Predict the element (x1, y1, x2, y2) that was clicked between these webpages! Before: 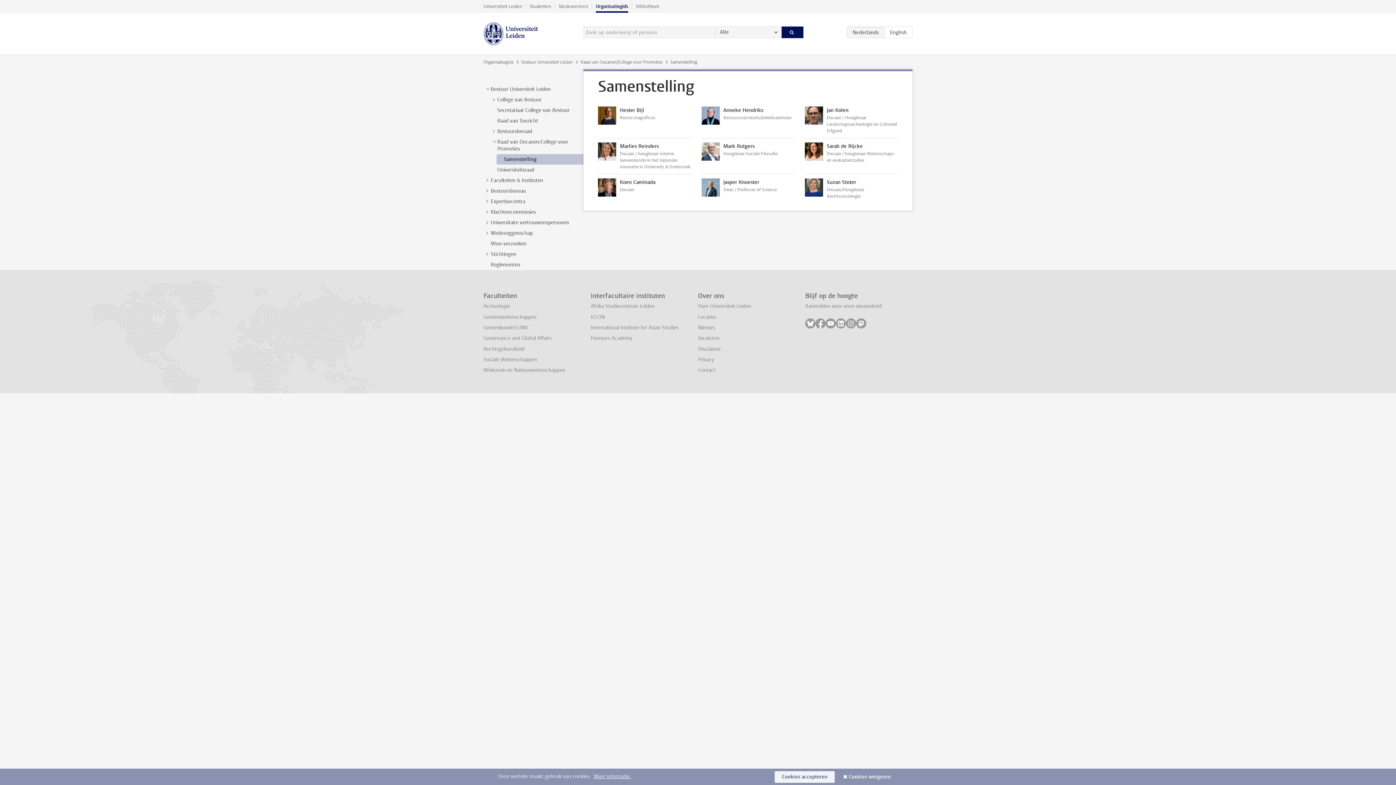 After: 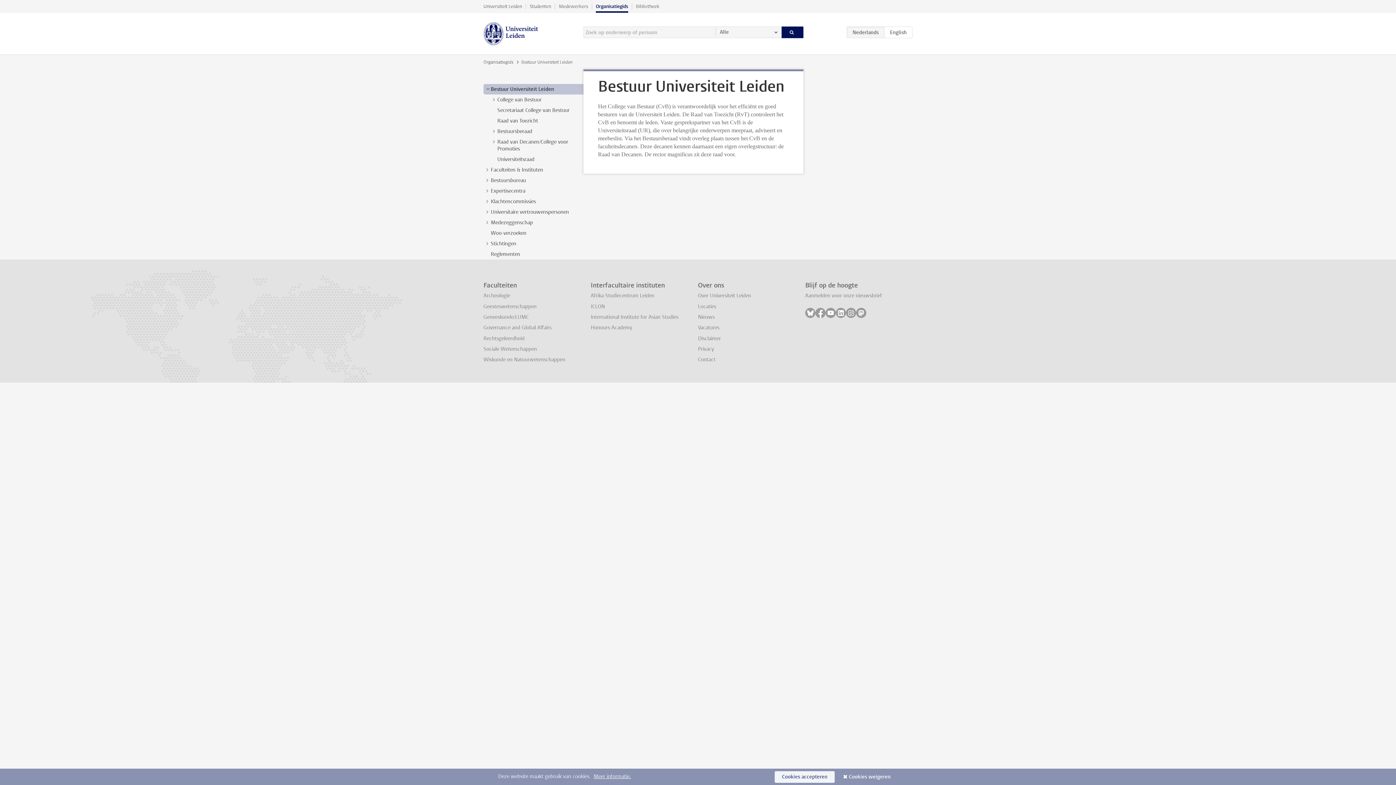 Action: label: Bestuur Universiteit Leiden  bbox: (521, 59, 573, 65)